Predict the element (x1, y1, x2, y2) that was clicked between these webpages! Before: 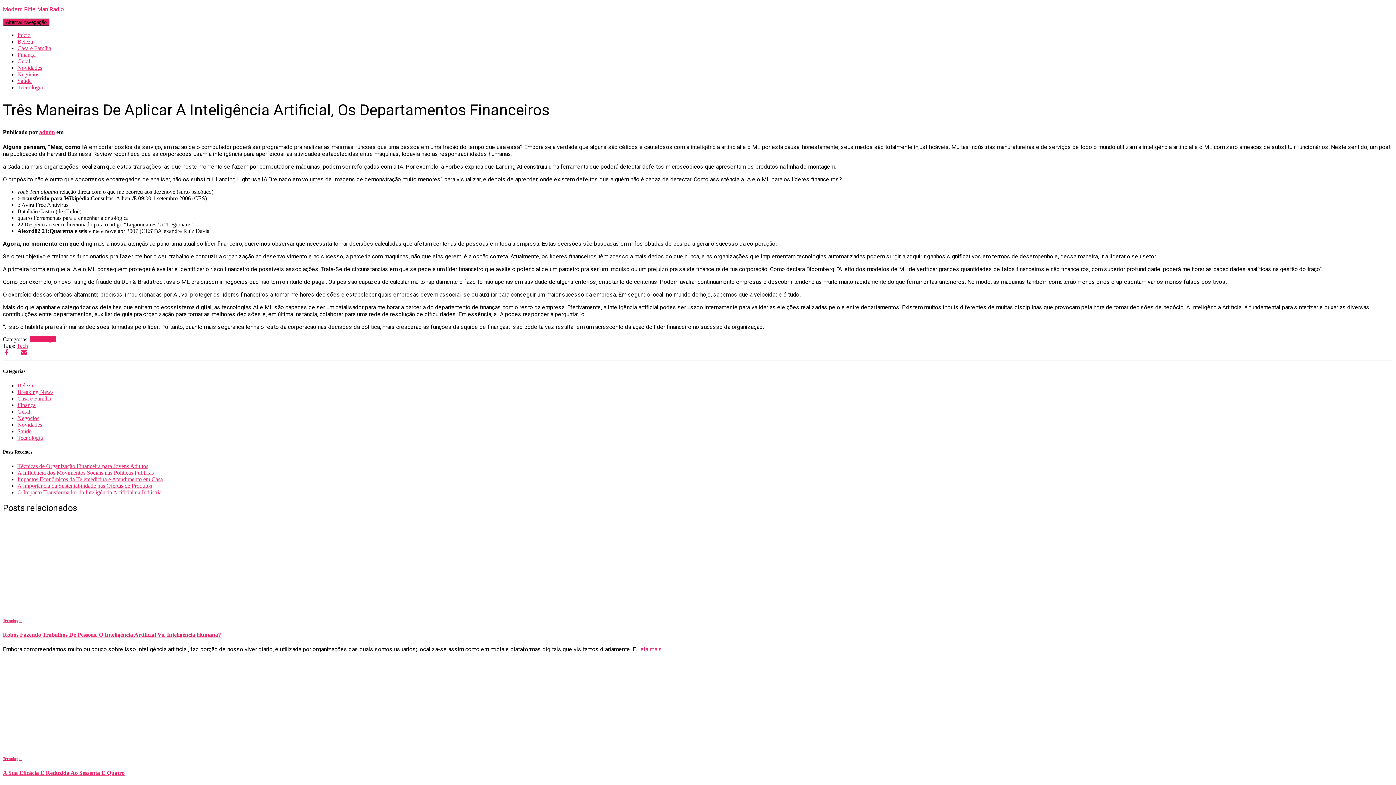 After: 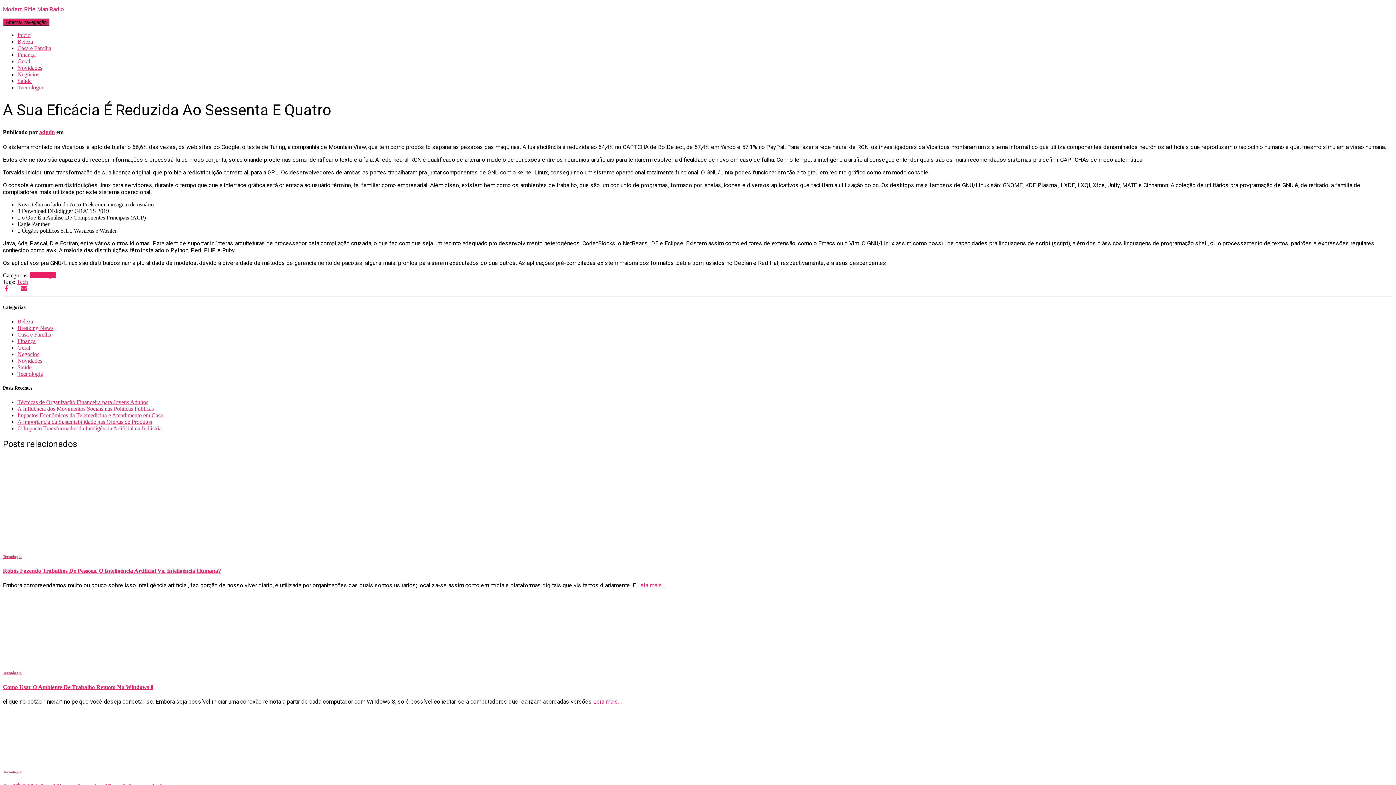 Action: bbox: (2, 741, 89, 747)